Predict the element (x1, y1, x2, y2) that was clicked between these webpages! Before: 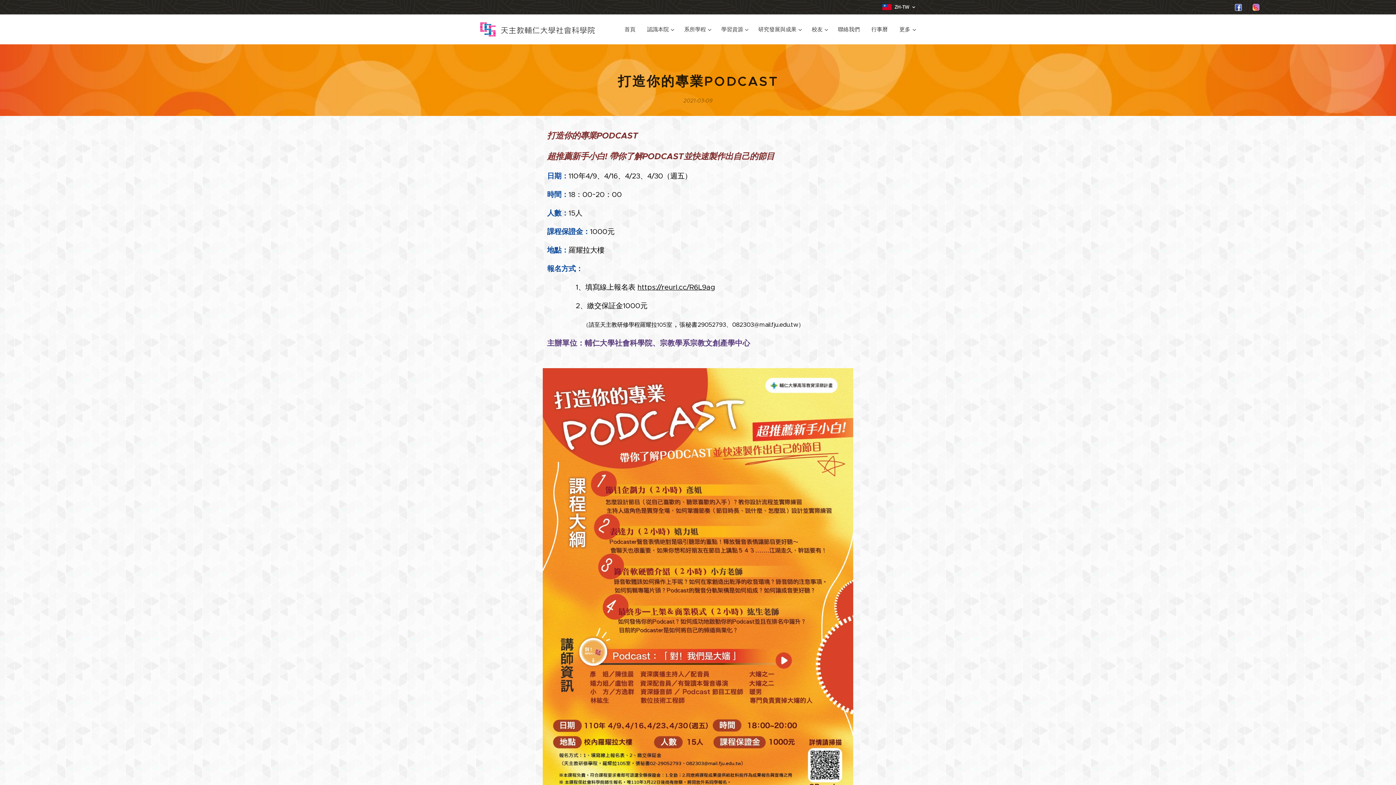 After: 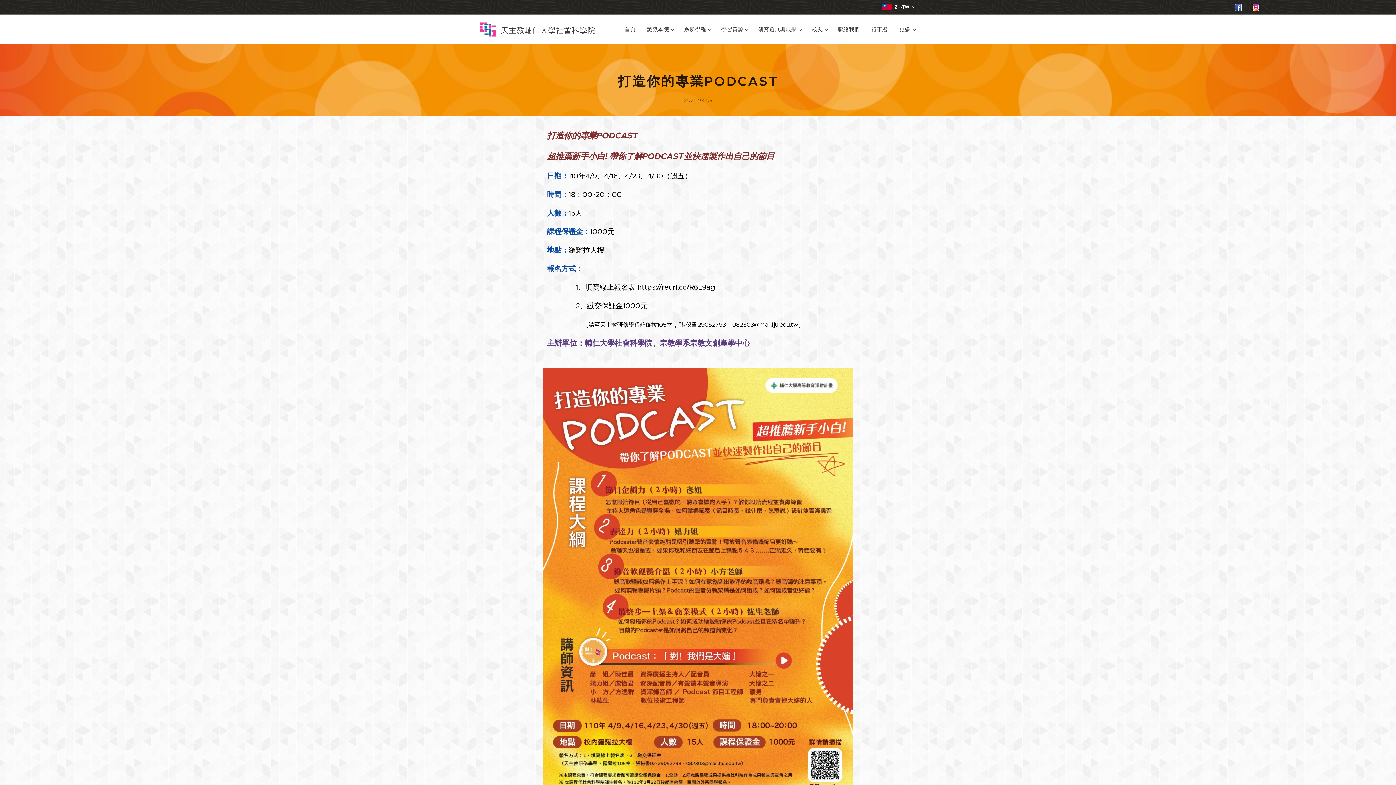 Action: bbox: (637, 282, 715, 291) label: https://reurl.cc/R6L9ag